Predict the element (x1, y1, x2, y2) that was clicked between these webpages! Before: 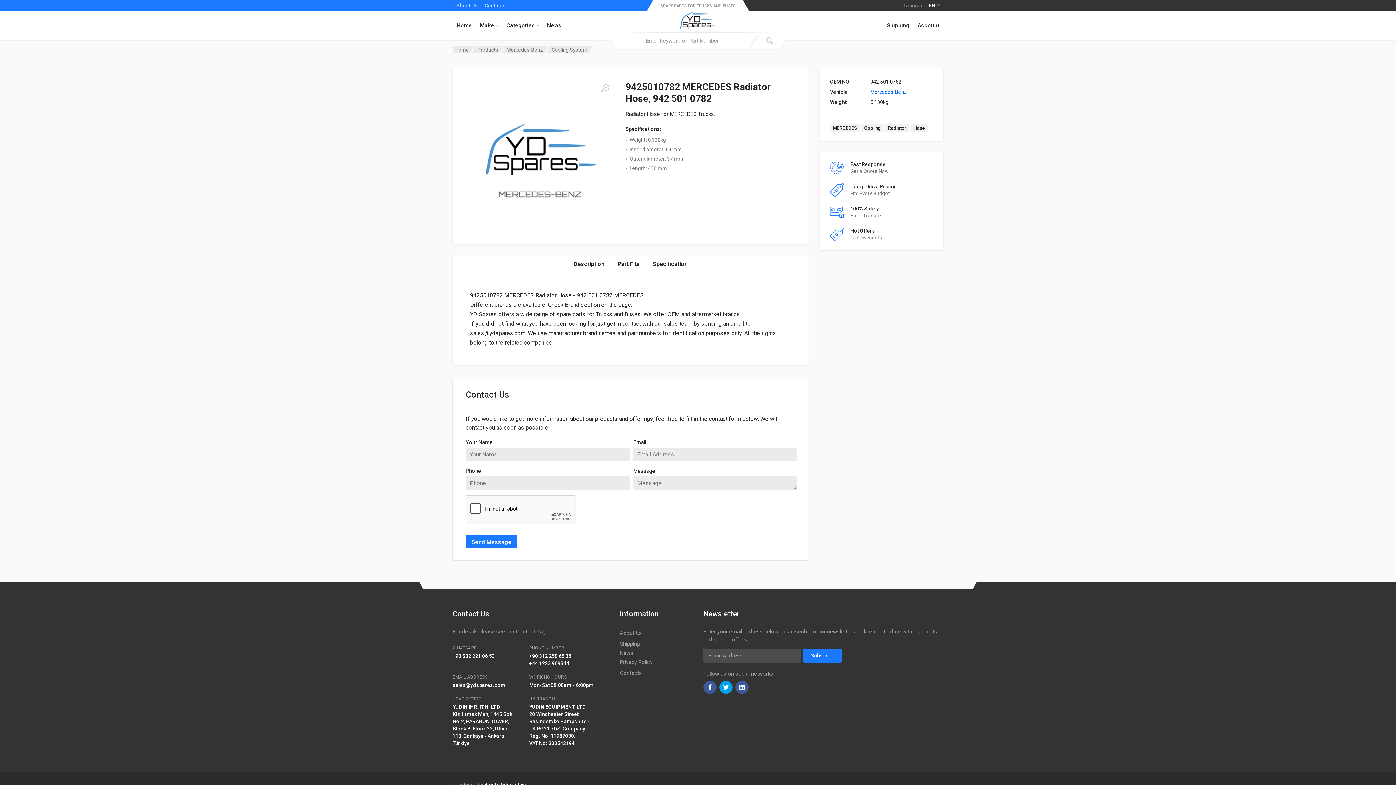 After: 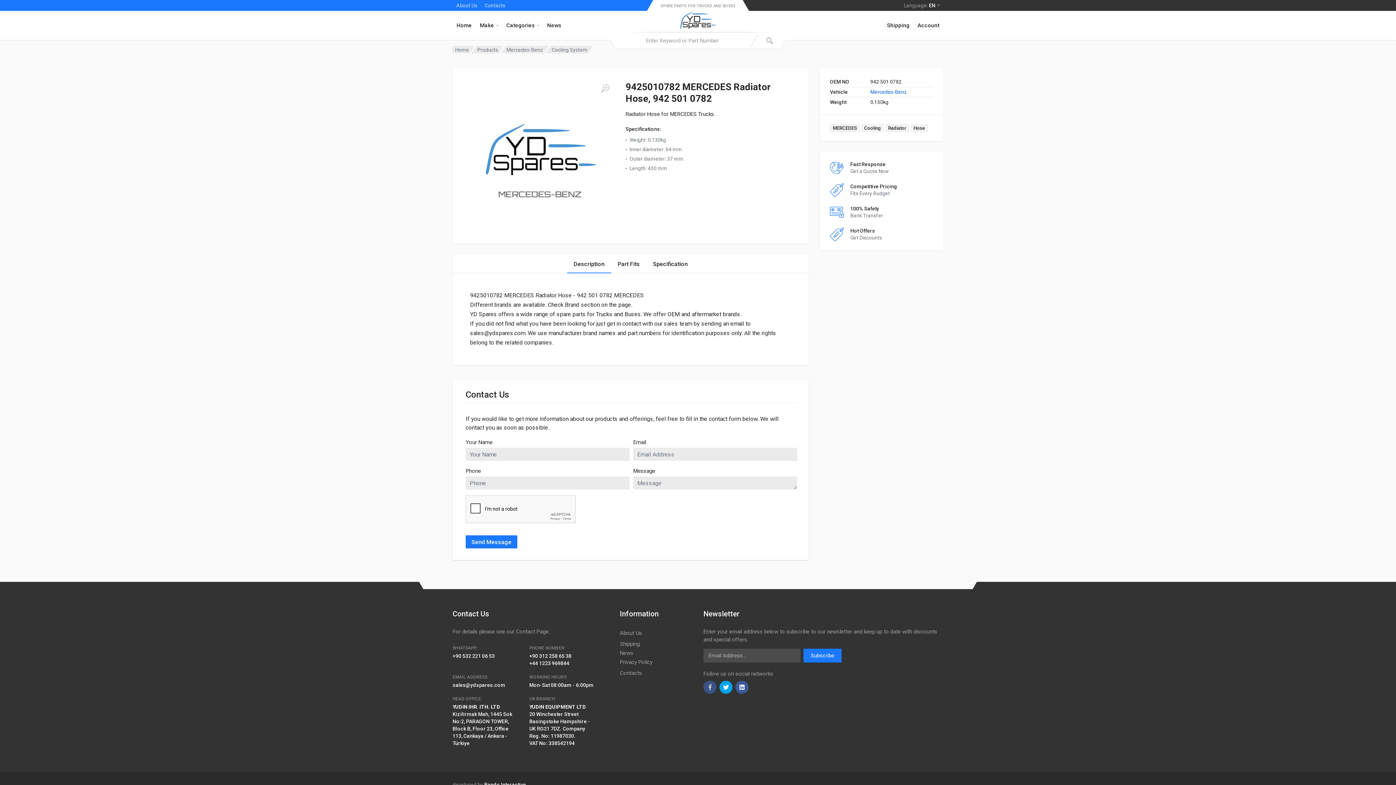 Action: bbox: (703, 681, 716, 694)